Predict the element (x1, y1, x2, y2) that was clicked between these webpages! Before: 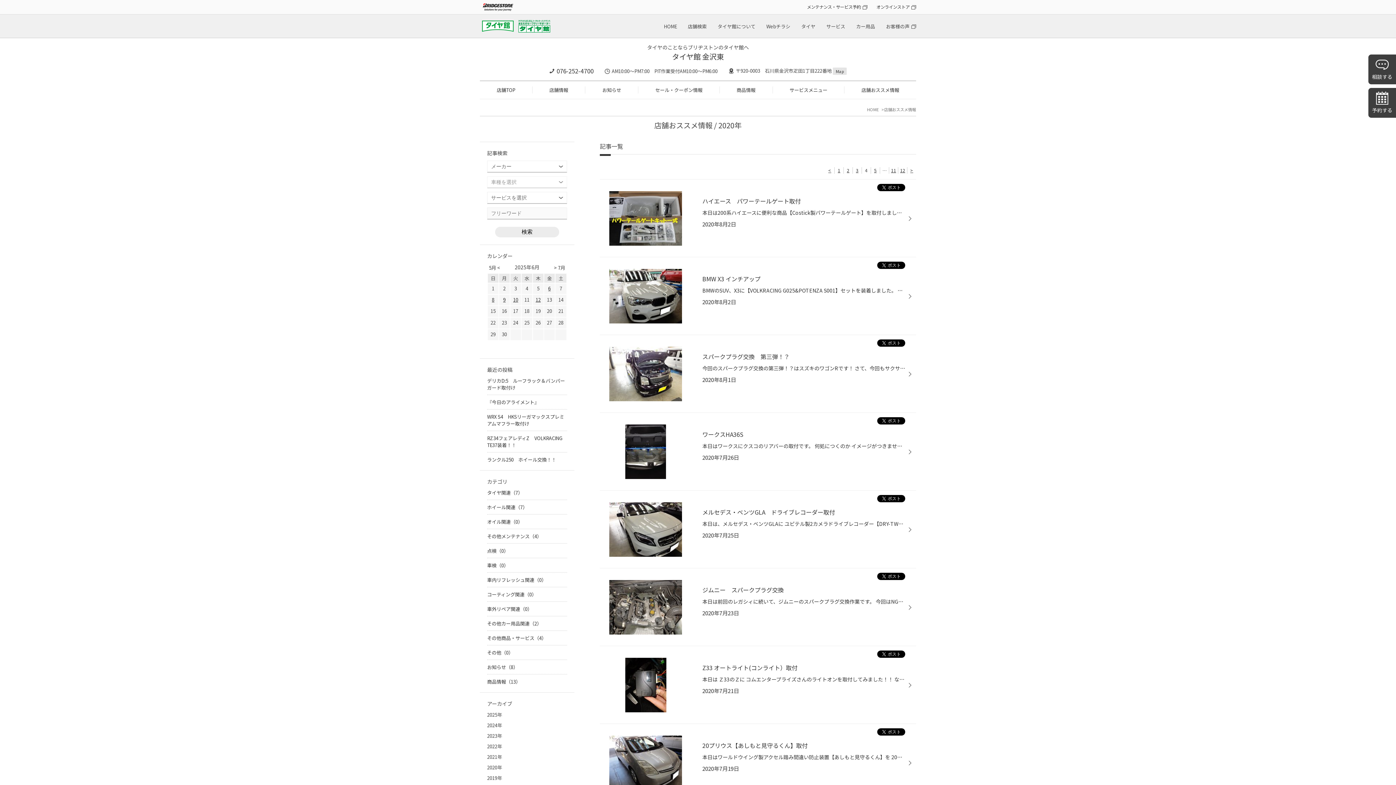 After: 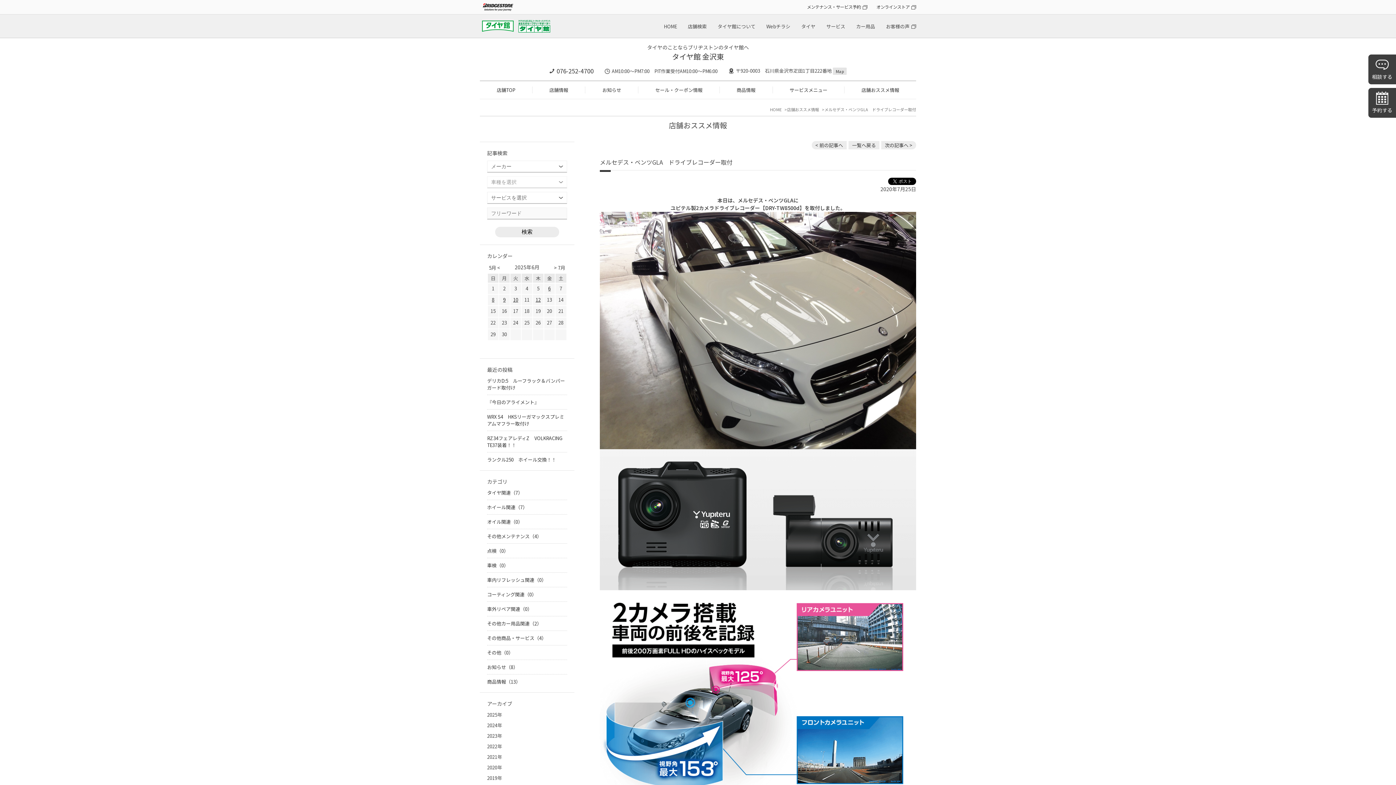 Action: label: メルセデス・ベンツGLA　ドライブレコーダー取付

本日は、メルセデス・ベンツGLAに ユピテル製2カメラドライブレコーダー【DRY-TW8500d】を取付しました。 ユピテル ドライブレコーダー 【DRY-TW8500ｄ】 当店では前後2カメラタイプを中心に在庫しております。 ご用命の方はお気軽にお問合せください。

2020年7月25日 bbox: (600, 491, 916, 568)